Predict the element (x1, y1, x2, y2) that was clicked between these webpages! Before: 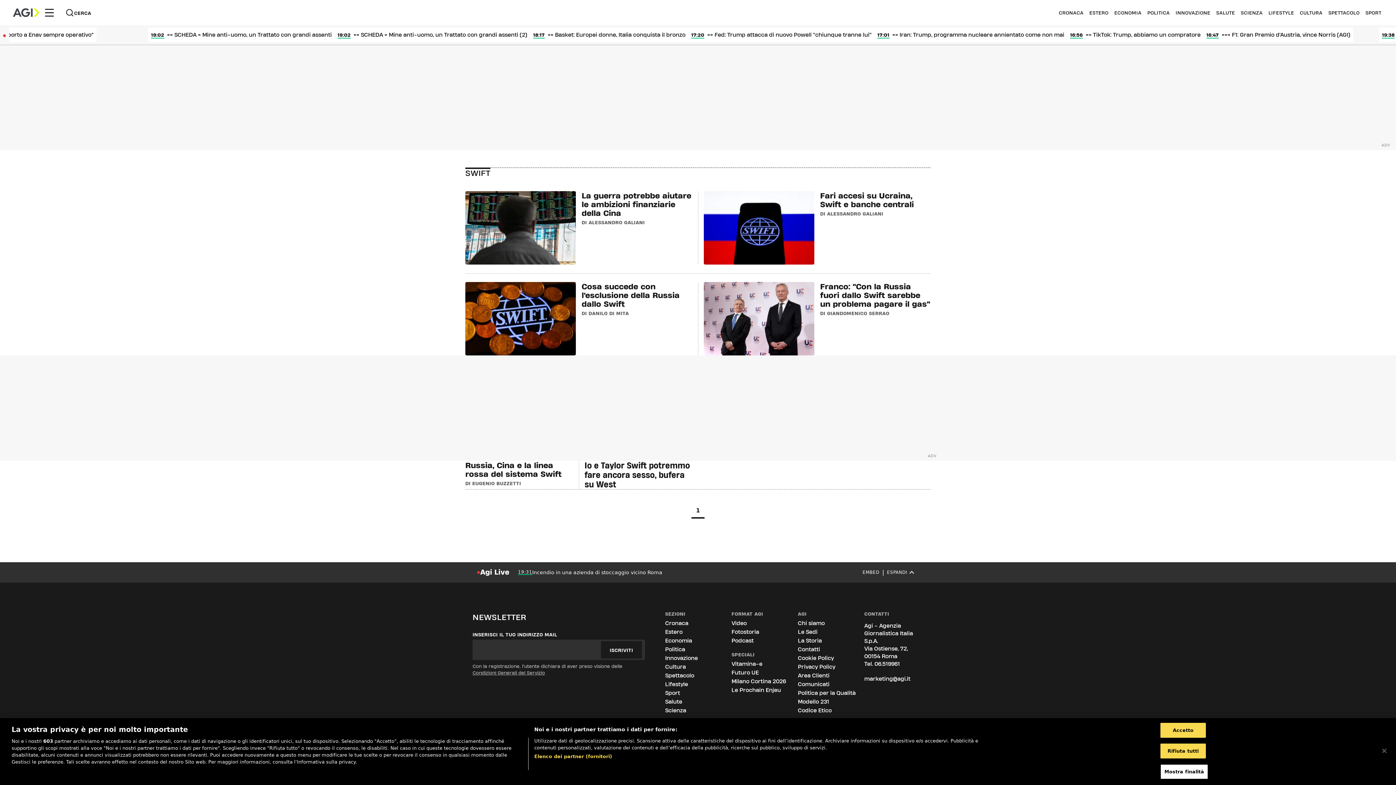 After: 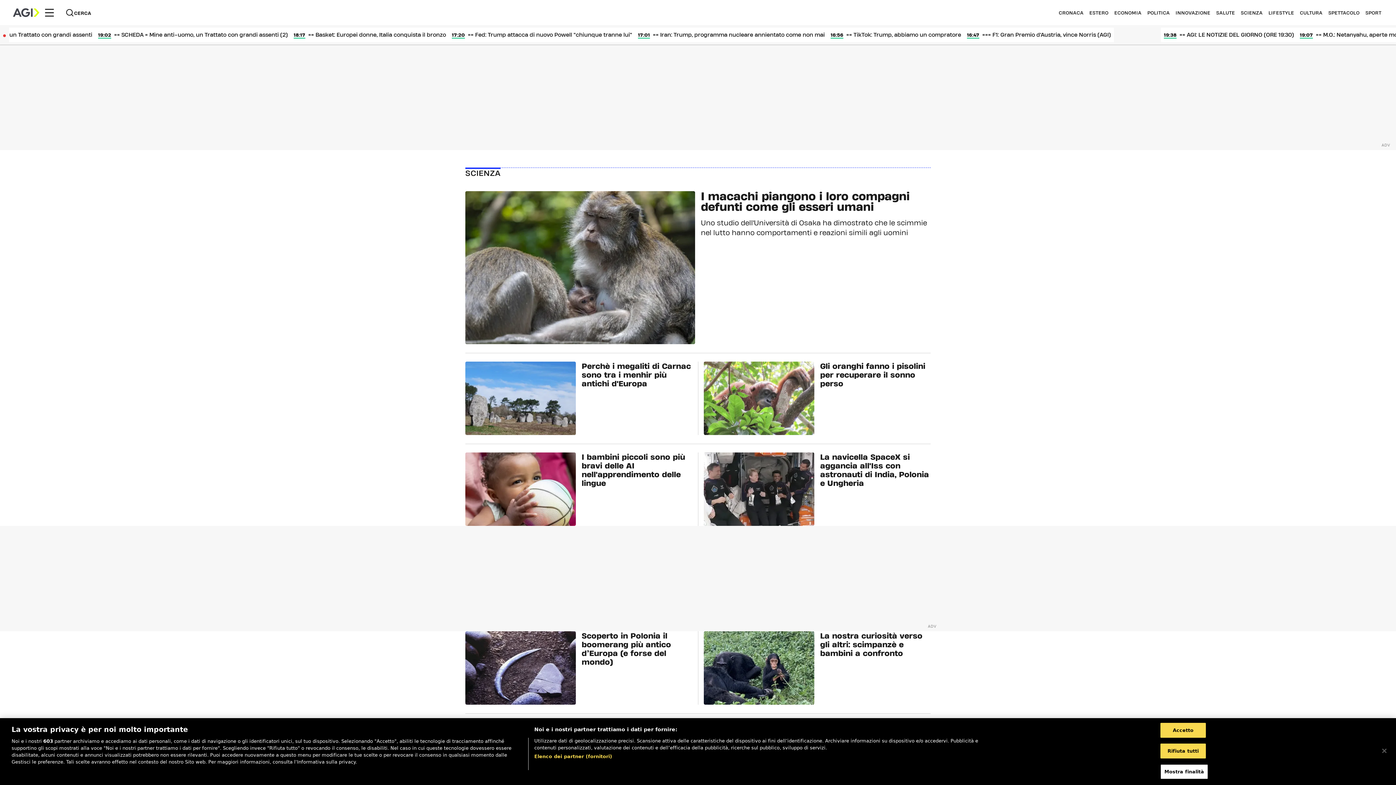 Action: label: SCIENZA bbox: (1241, 10, 1263, 14)